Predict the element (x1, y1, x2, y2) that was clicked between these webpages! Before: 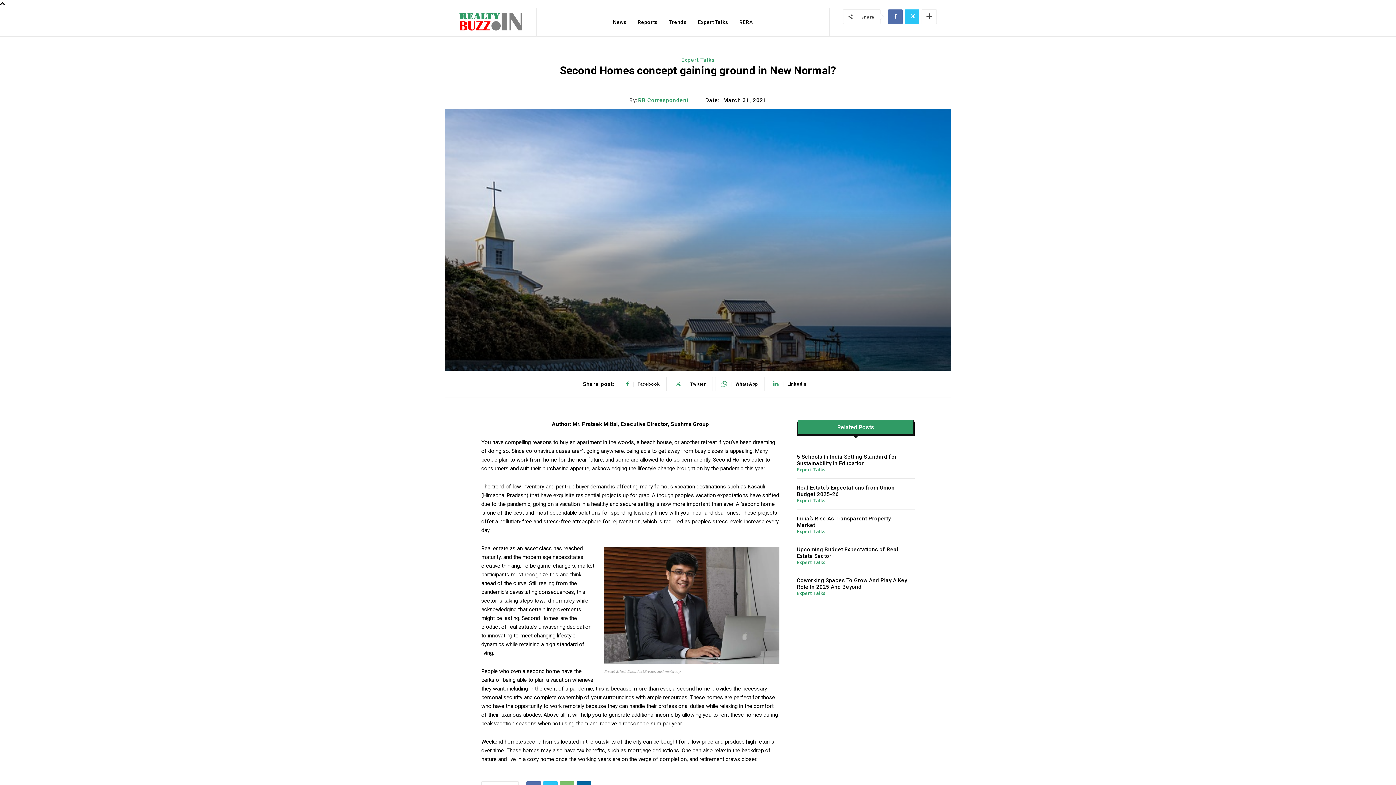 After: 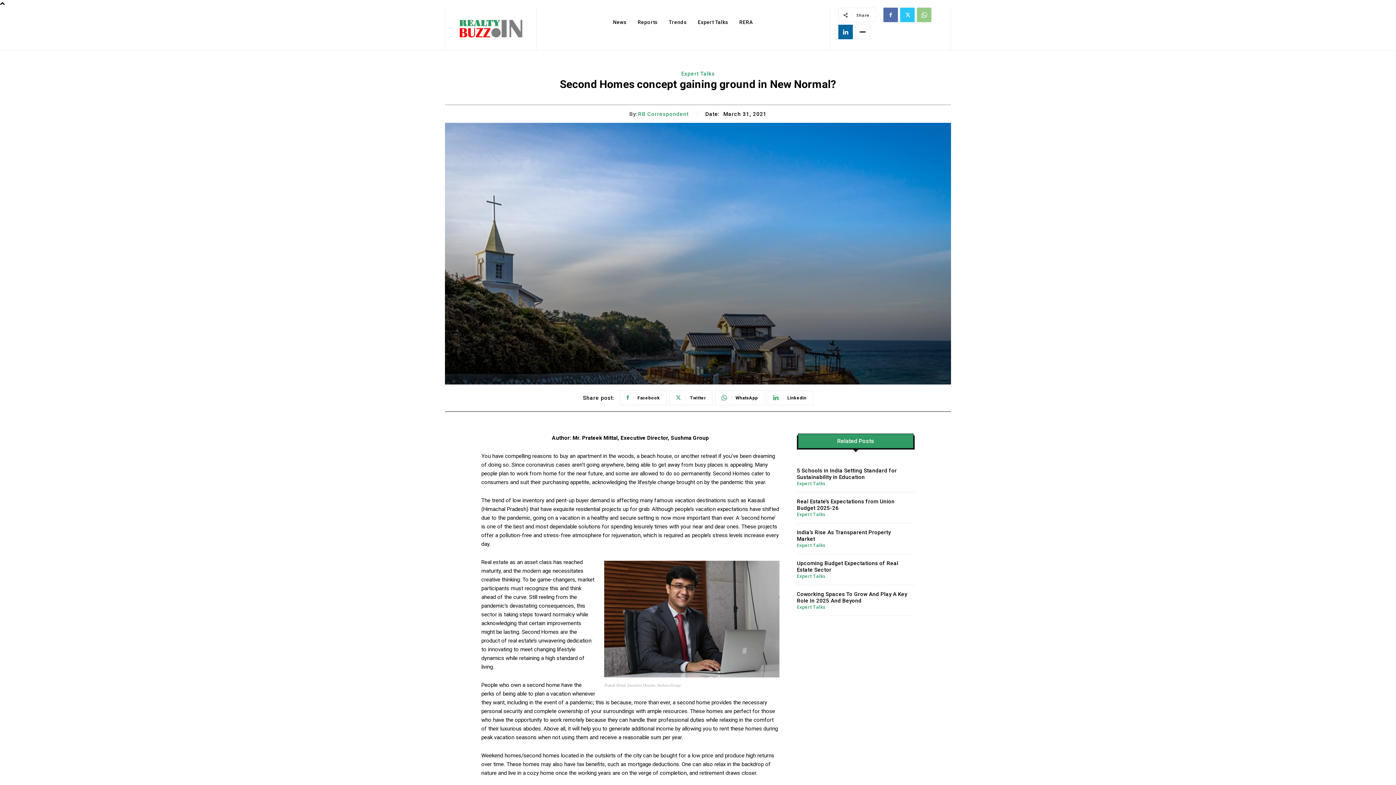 Action: bbox: (921, 9, 937, 23)